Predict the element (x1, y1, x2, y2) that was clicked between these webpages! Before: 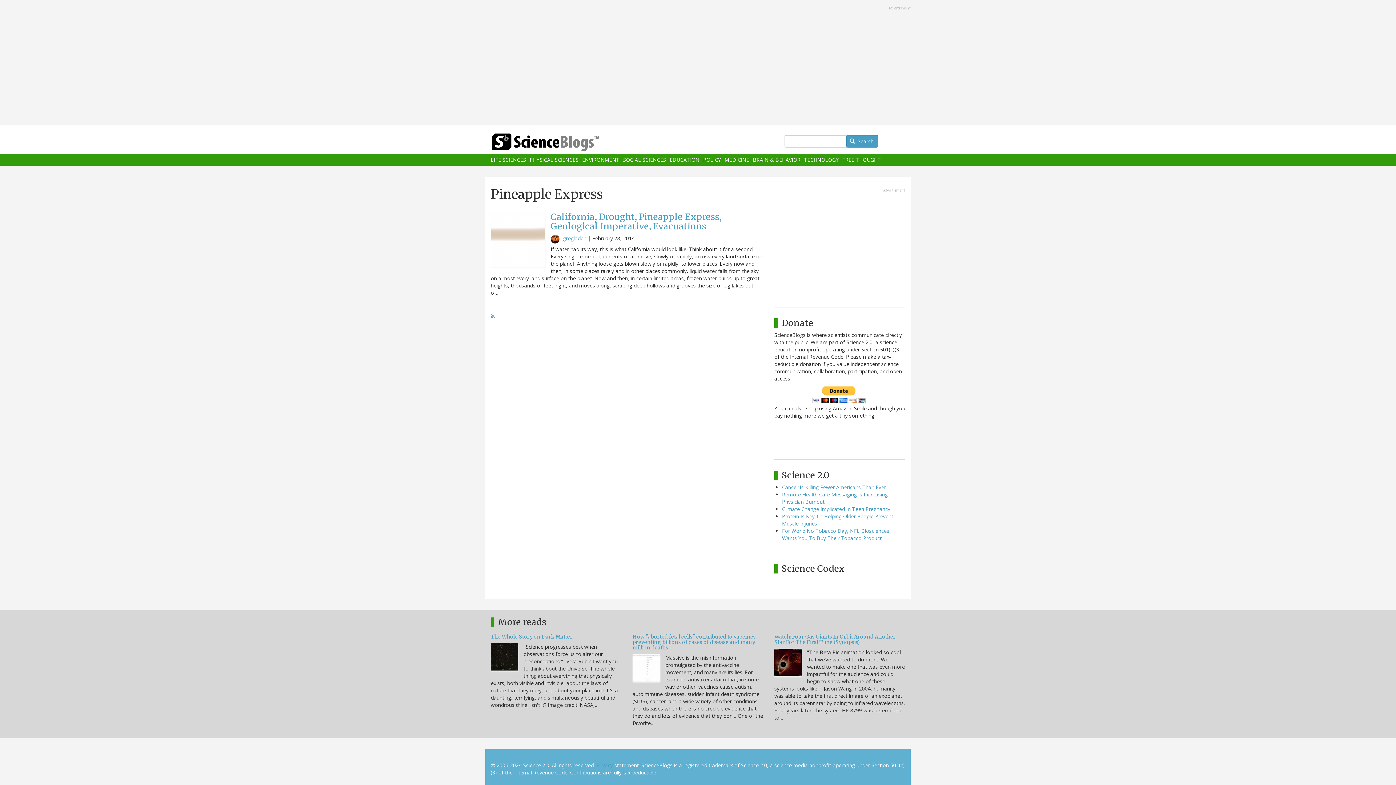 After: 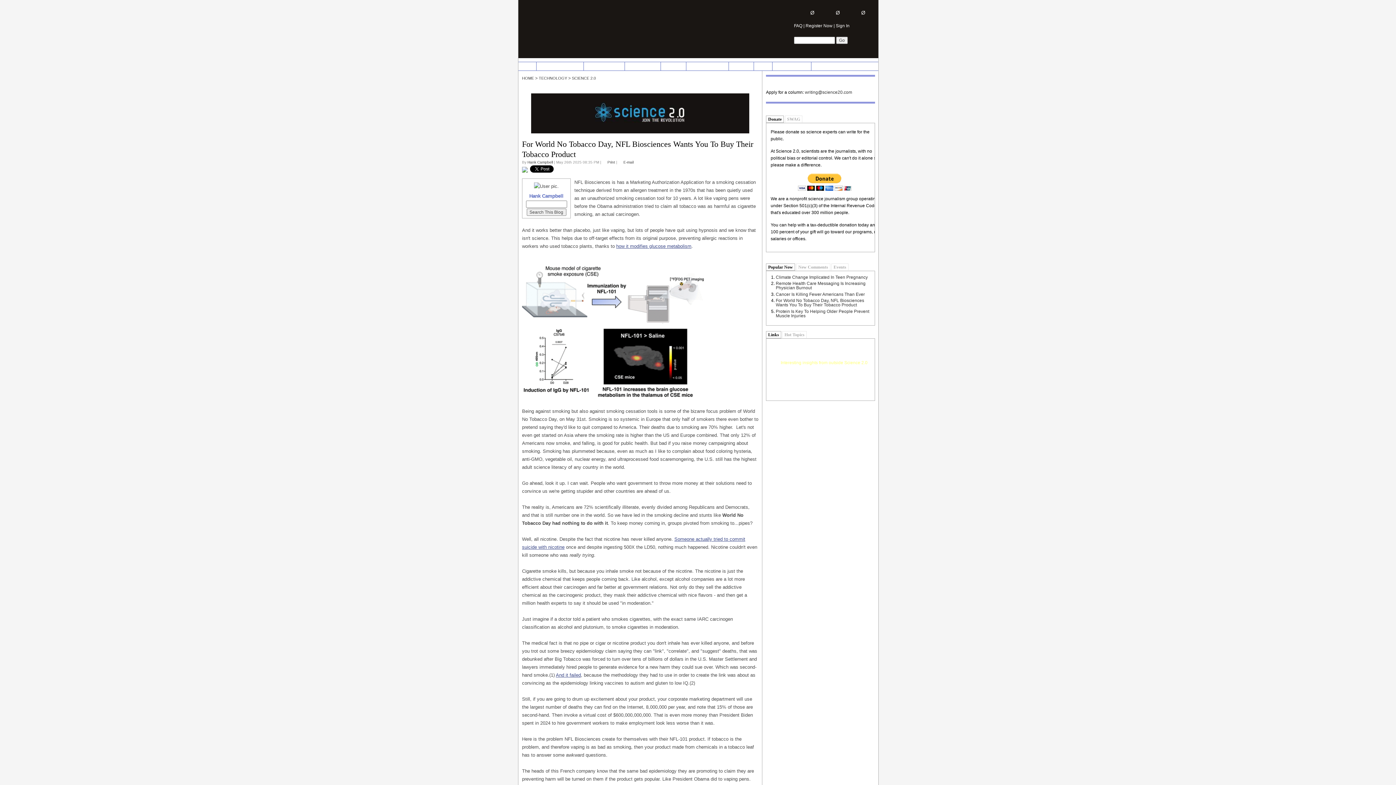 Action: bbox: (782, 527, 889, 541) label: For World No Tobacco Day, NFL Biosciences Wants You To Buy Their Tobacco Product